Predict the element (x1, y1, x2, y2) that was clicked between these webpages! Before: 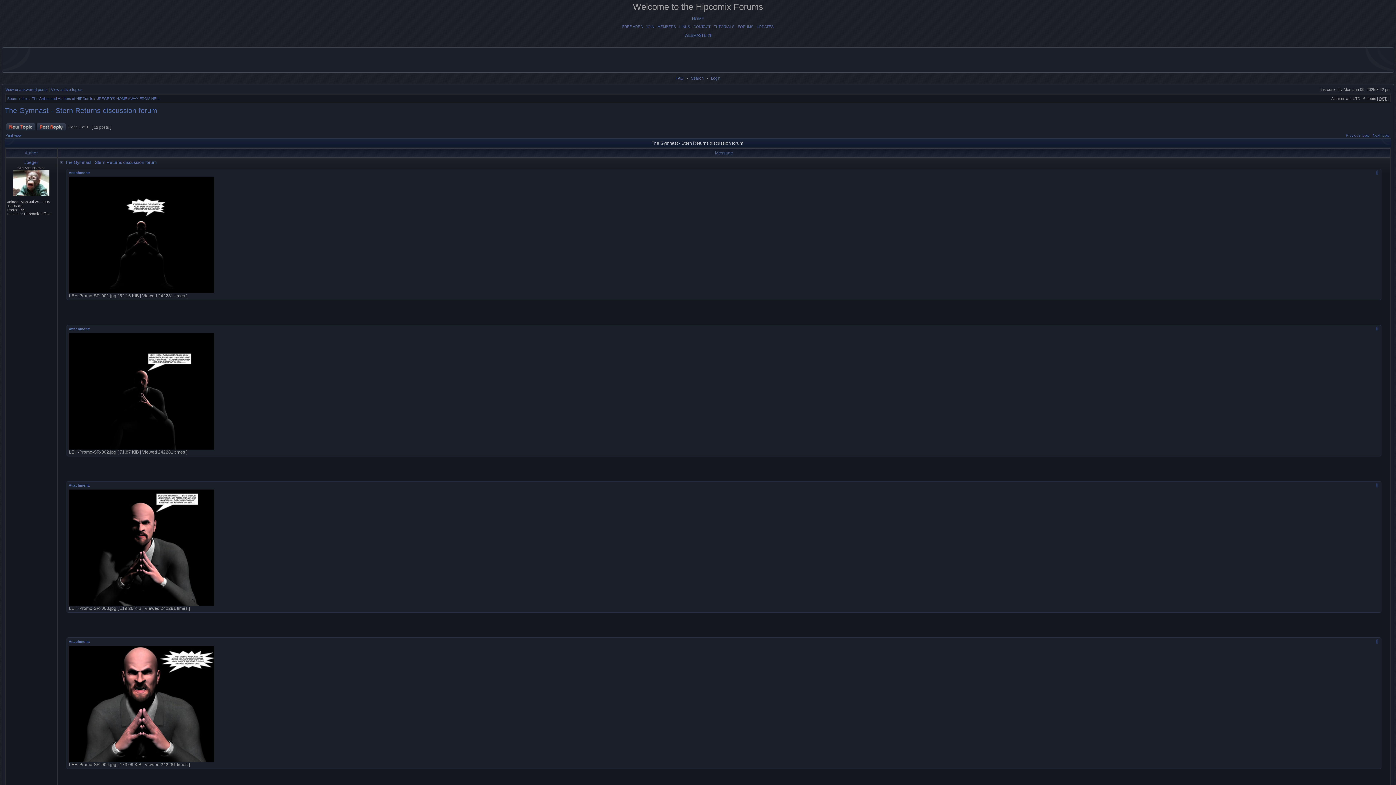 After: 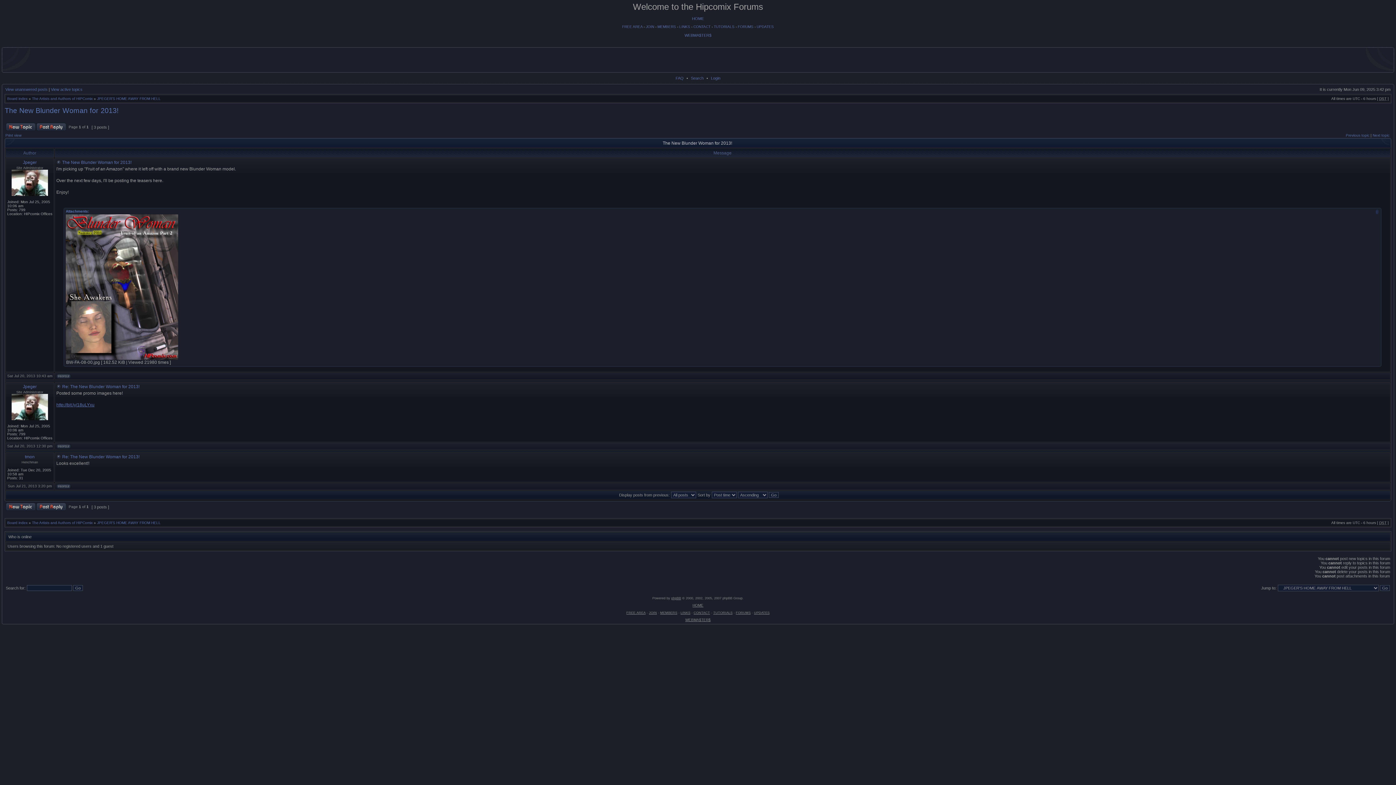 Action: bbox: (1346, 133, 1369, 137) label: Previous topic